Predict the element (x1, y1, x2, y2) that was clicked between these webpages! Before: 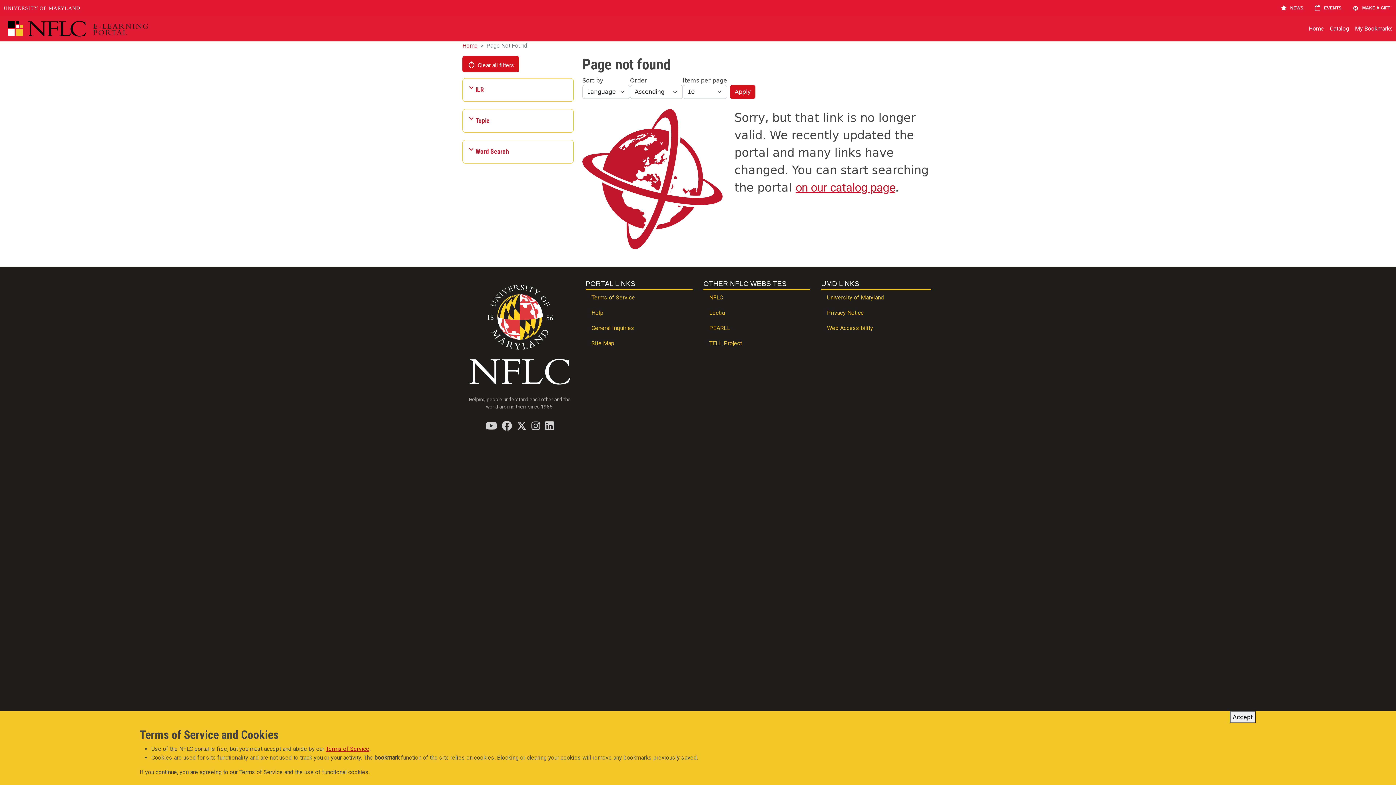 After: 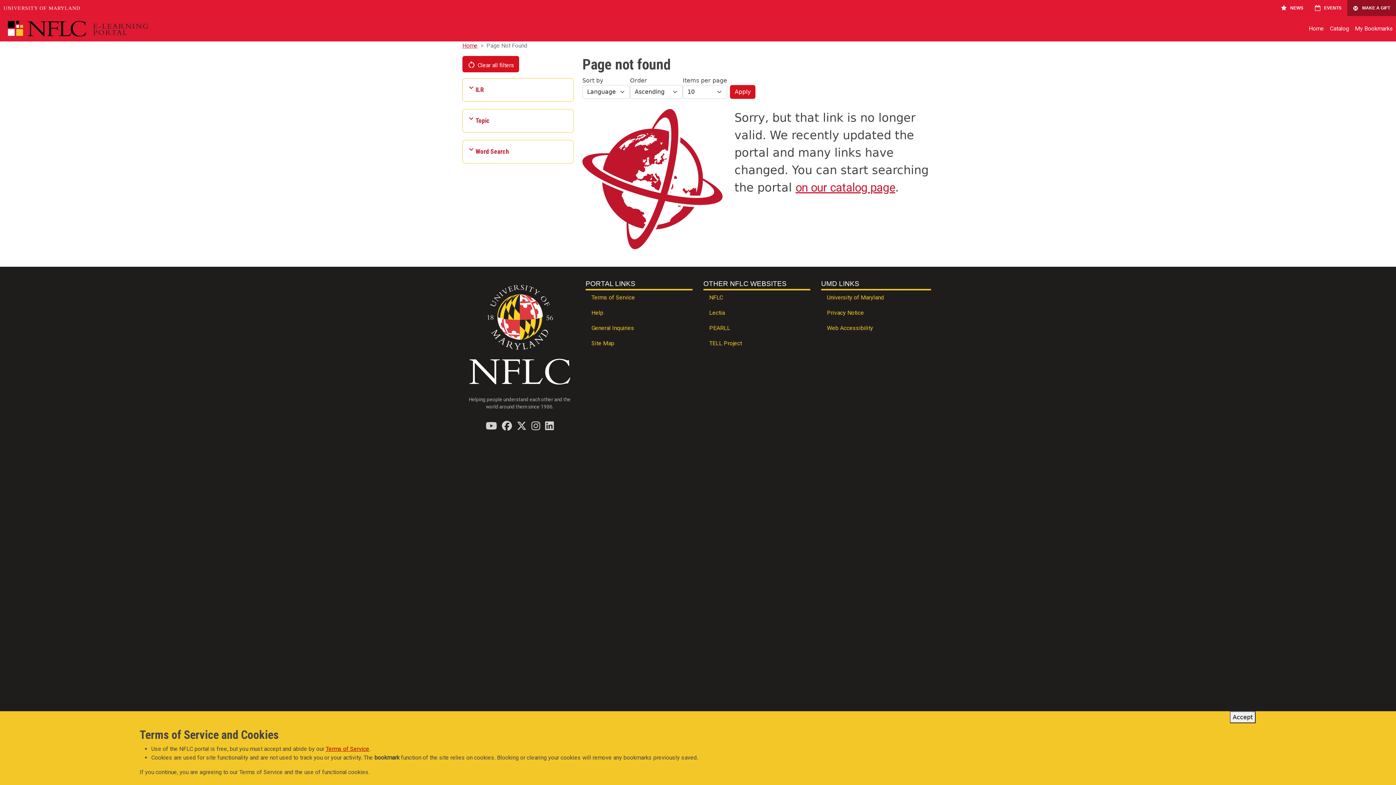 Action: bbox: (1347, 0, 1396, 16) label: MAKE A GIFT